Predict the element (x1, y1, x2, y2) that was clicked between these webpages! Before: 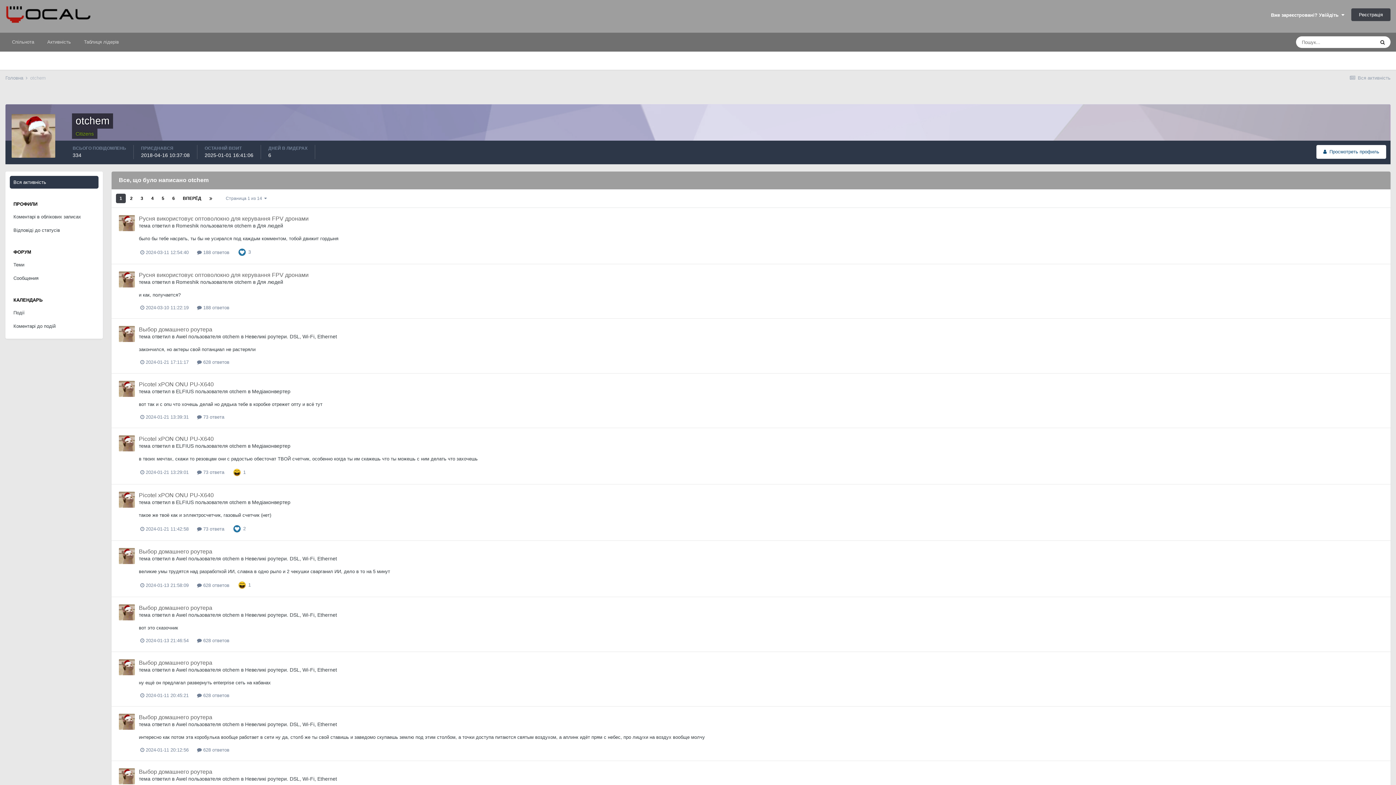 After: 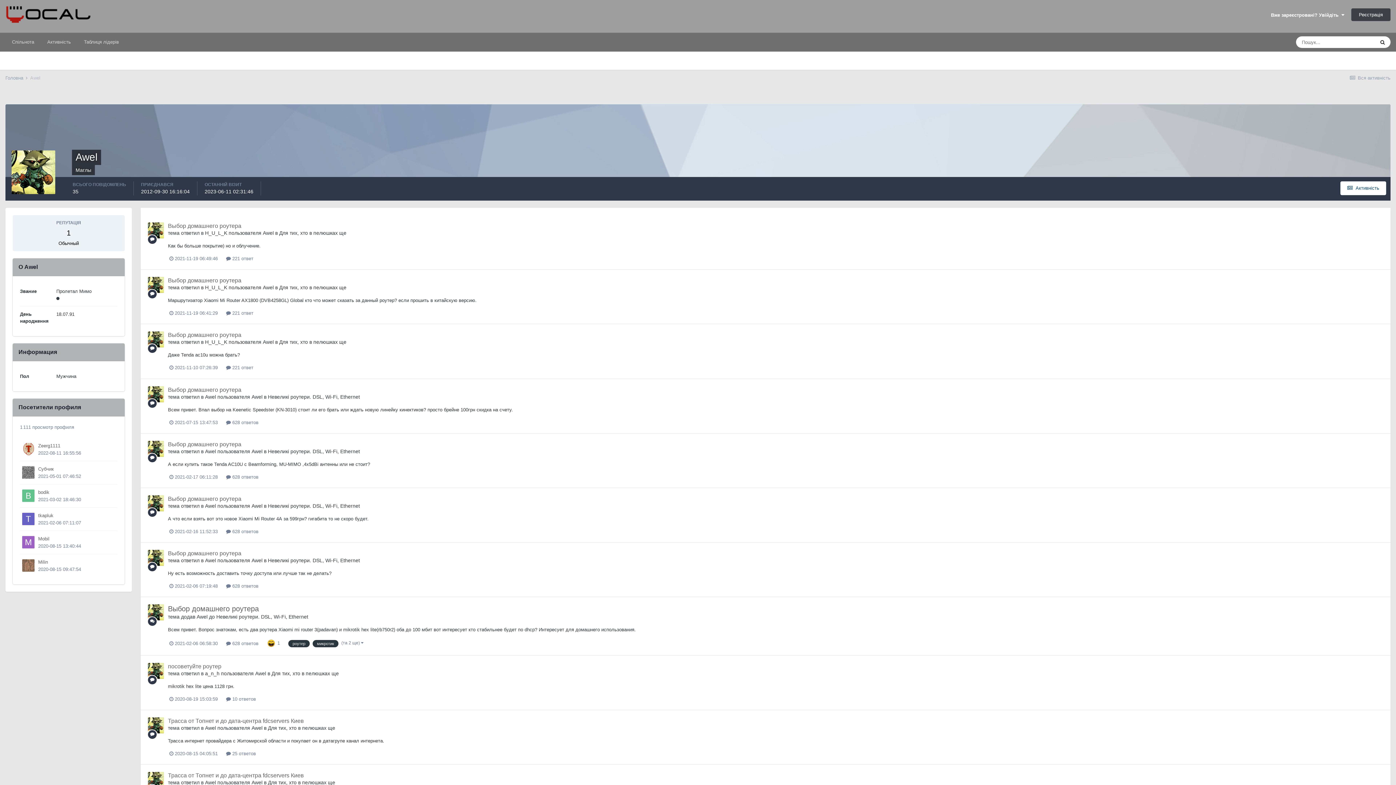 Action: bbox: (176, 556, 186, 561) label: Awel